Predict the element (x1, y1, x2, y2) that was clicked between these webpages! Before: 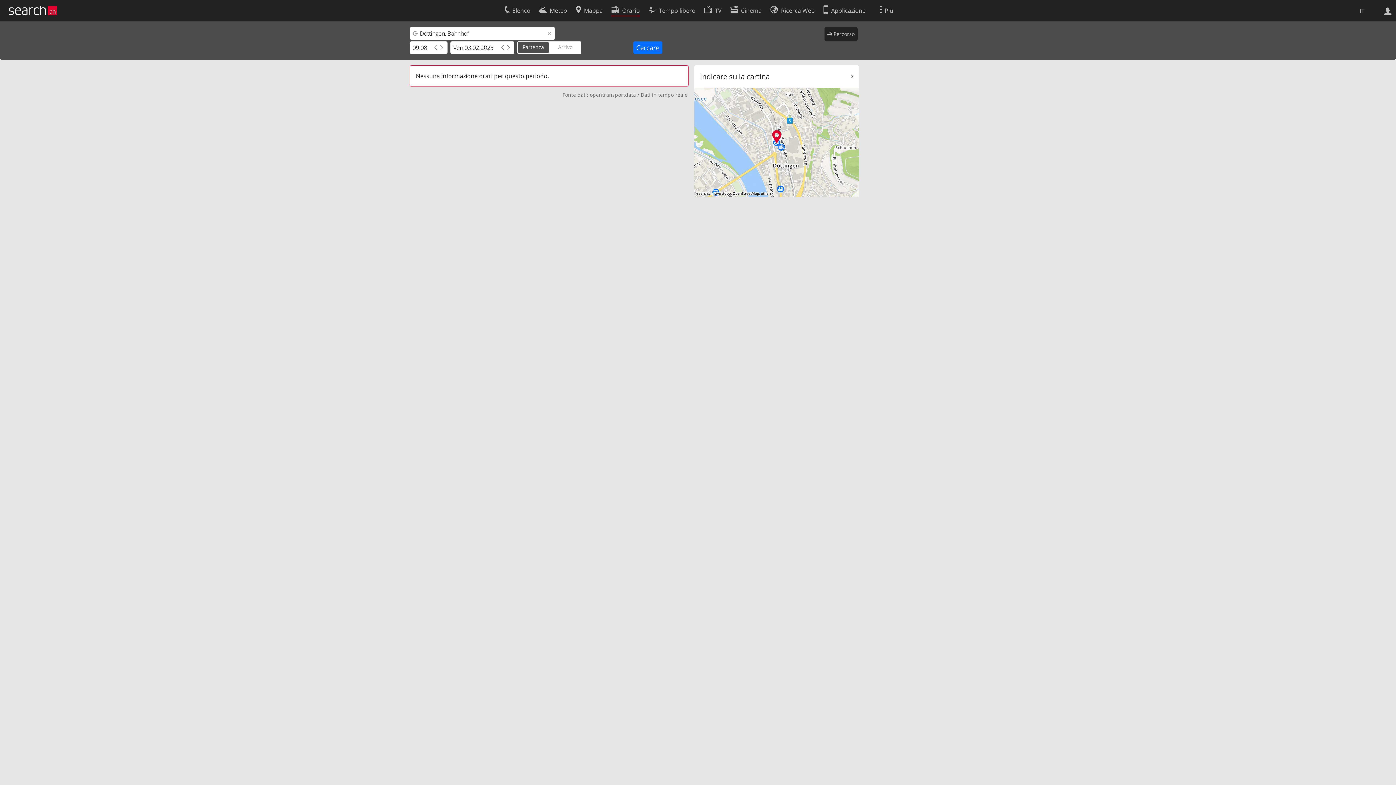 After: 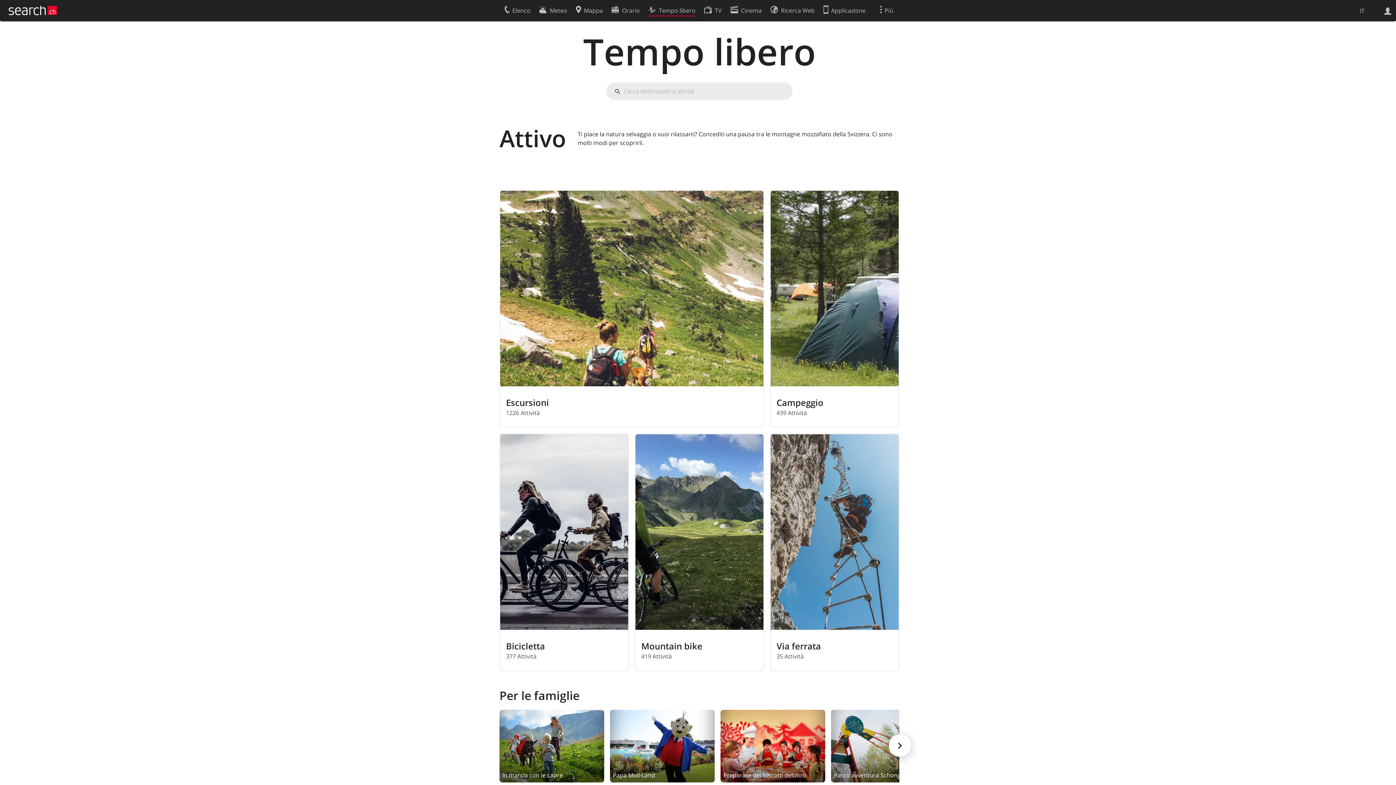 Action: label: Tempo libero bbox: (648, 2, 695, 16)